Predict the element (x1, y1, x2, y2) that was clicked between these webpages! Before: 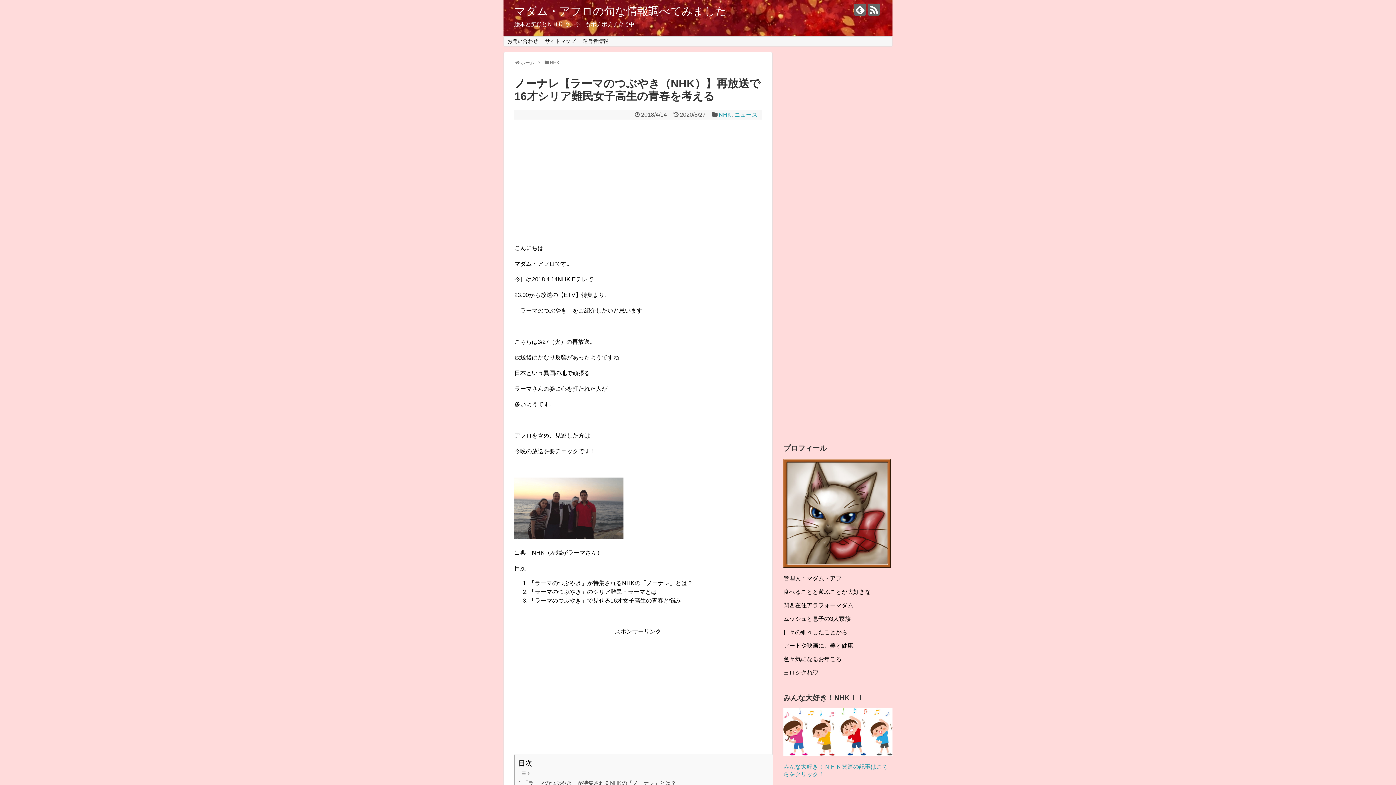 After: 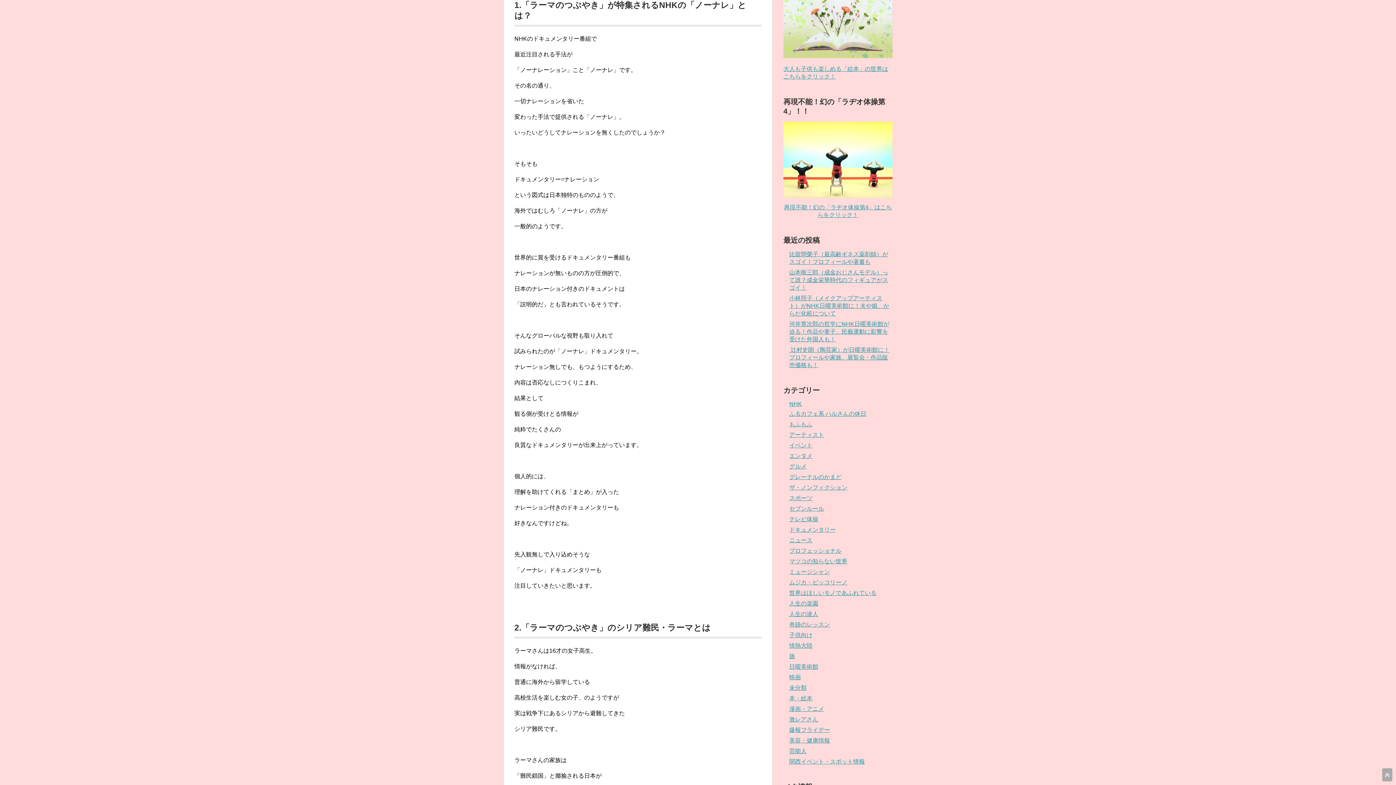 Action: bbox: (518, 779, 676, 788) label: 1.「ラーマのつぶやき」が特集されるNHKの「ノーナレ」とは？